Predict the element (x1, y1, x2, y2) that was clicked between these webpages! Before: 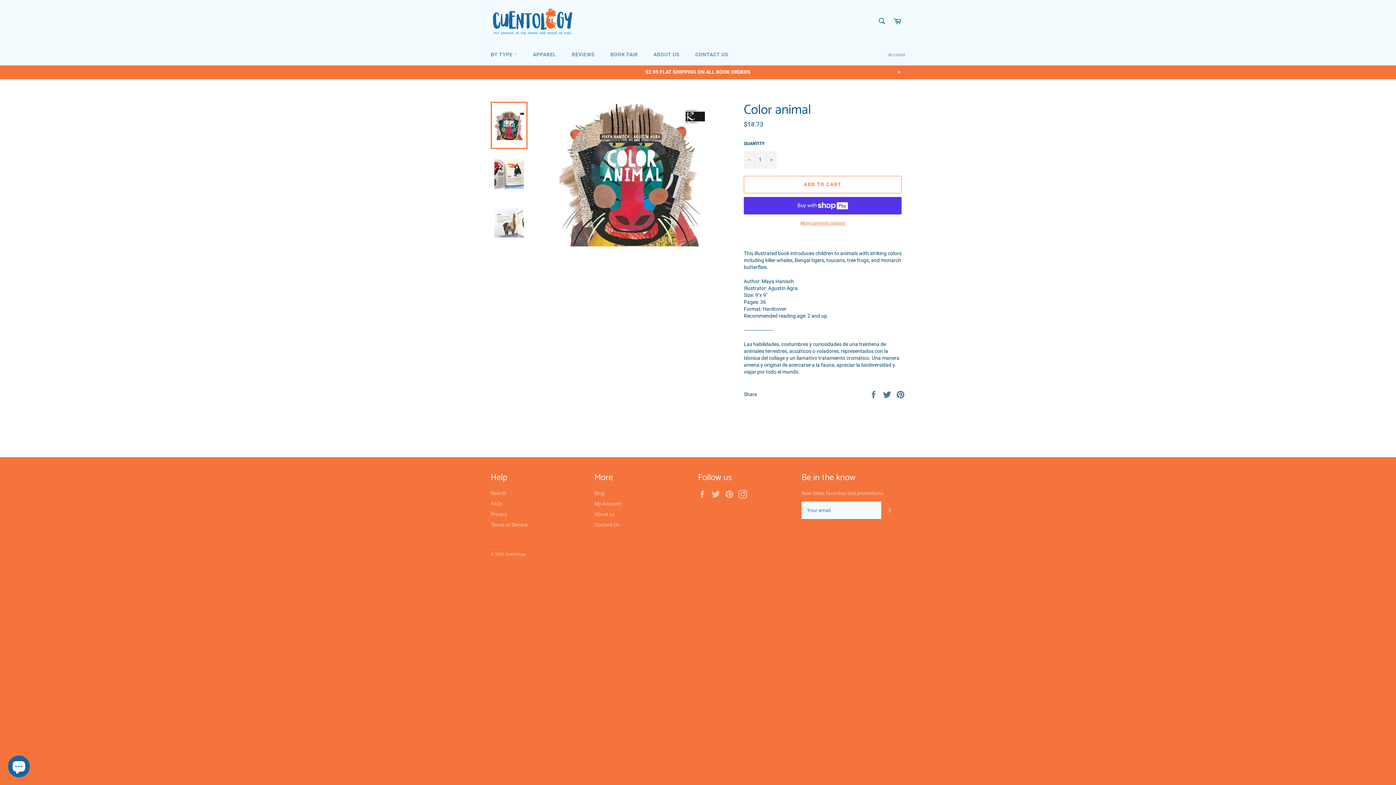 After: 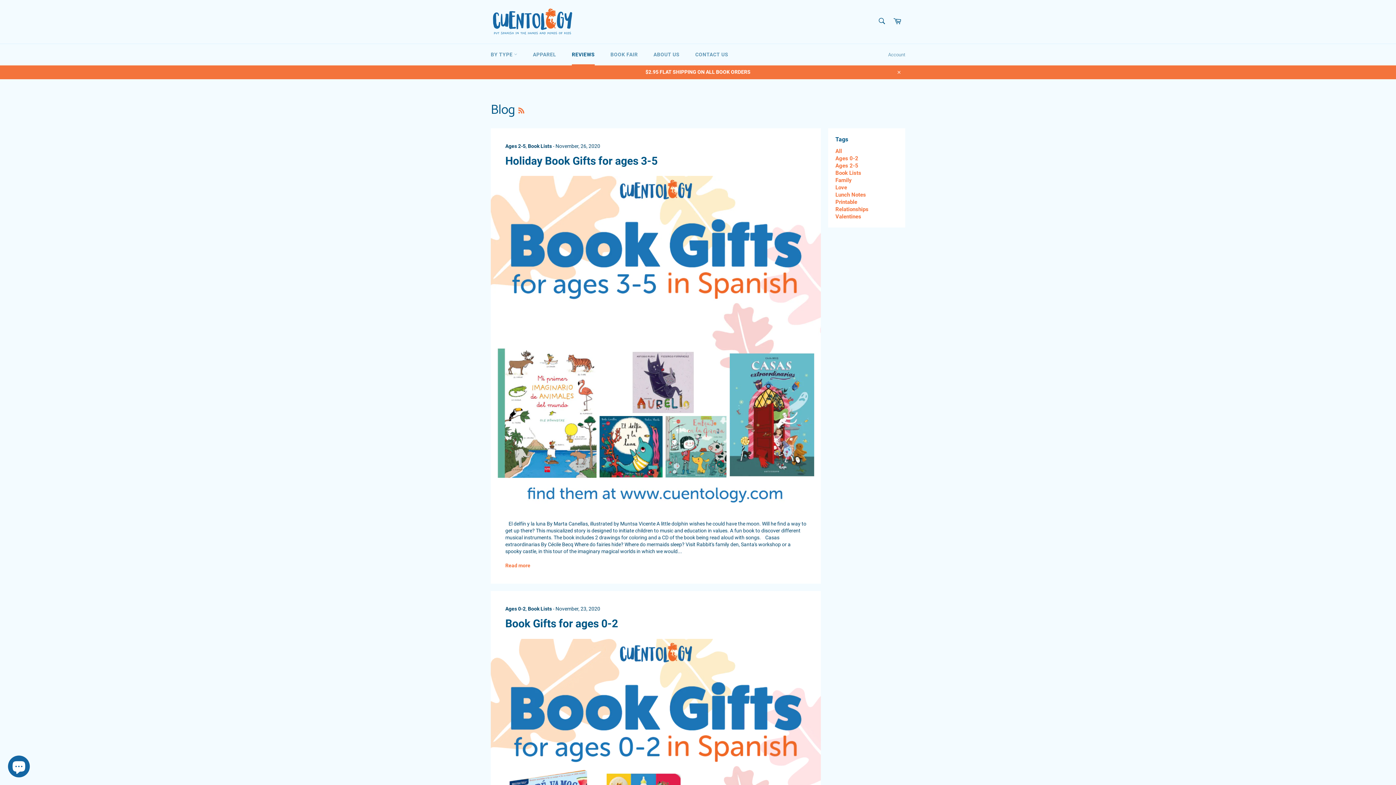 Action: label: REVIEWS bbox: (564, 44, 602, 65)